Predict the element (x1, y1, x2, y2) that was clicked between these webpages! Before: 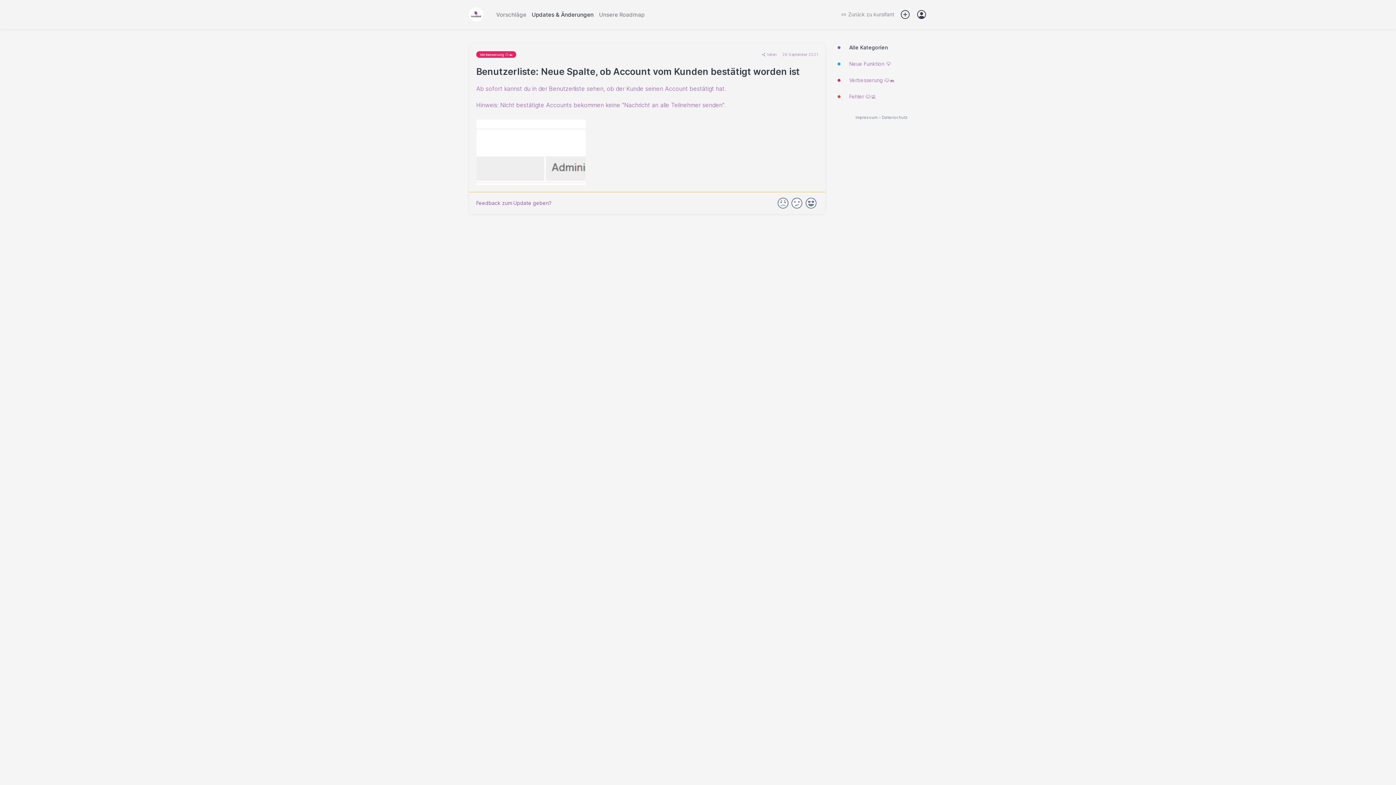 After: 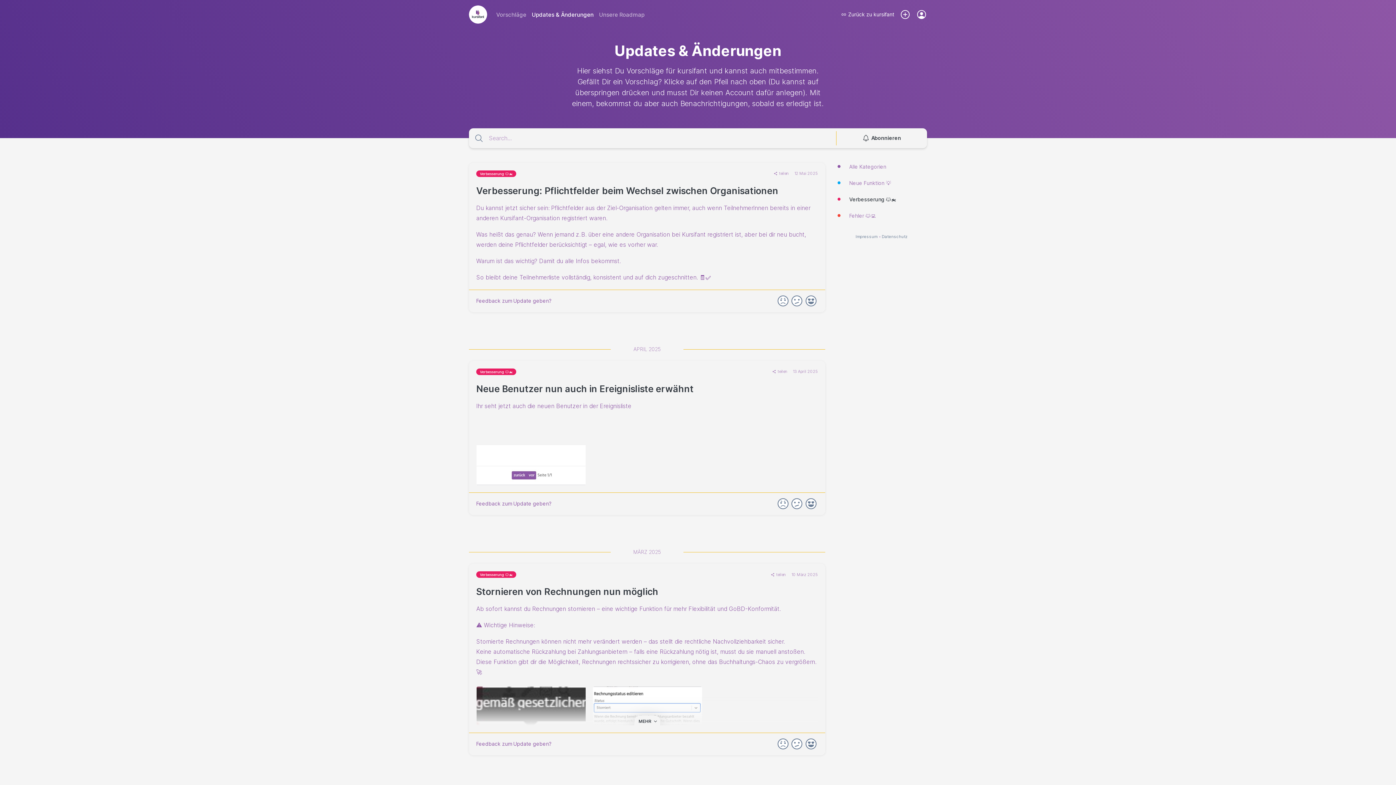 Action: bbox: (836, 72, 927, 88) label: Verbesserung 🐱‍🏍